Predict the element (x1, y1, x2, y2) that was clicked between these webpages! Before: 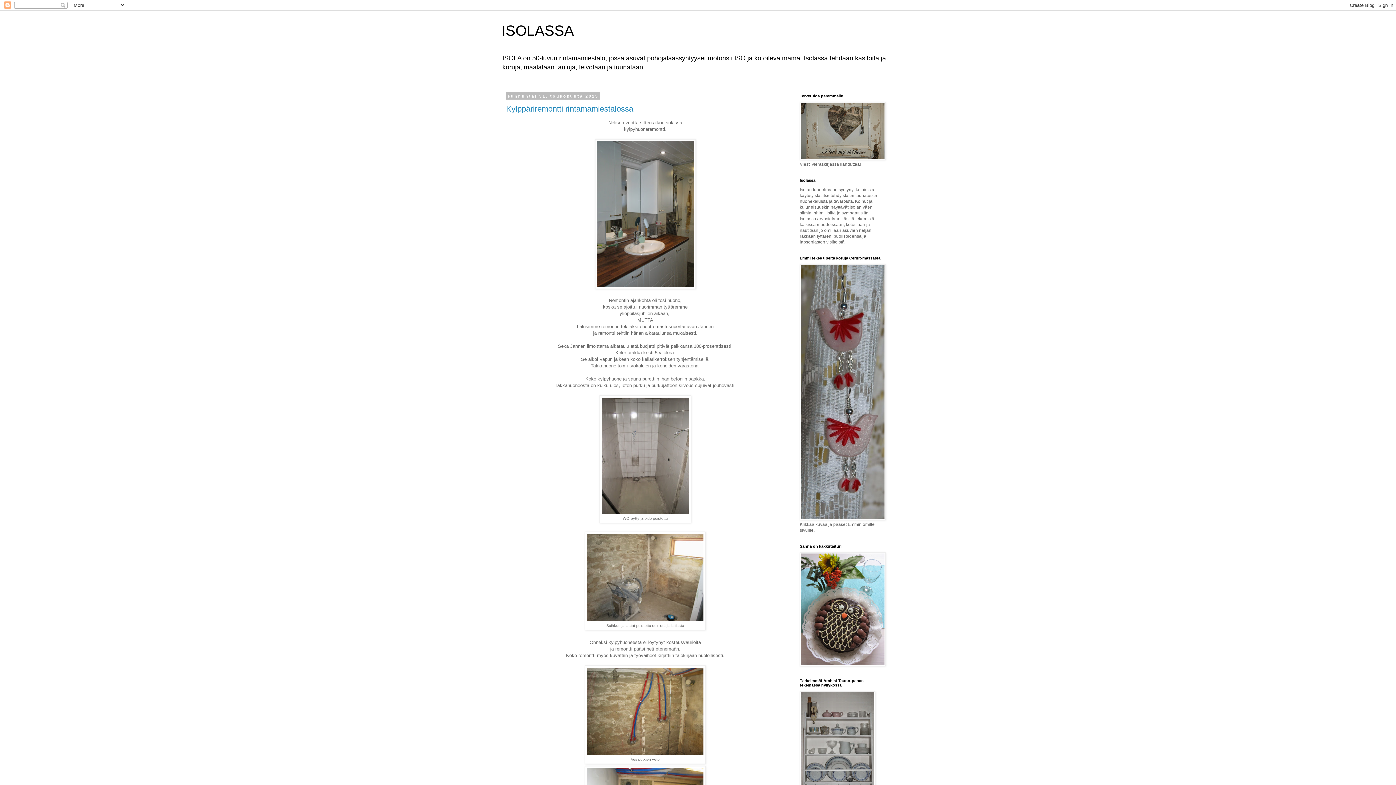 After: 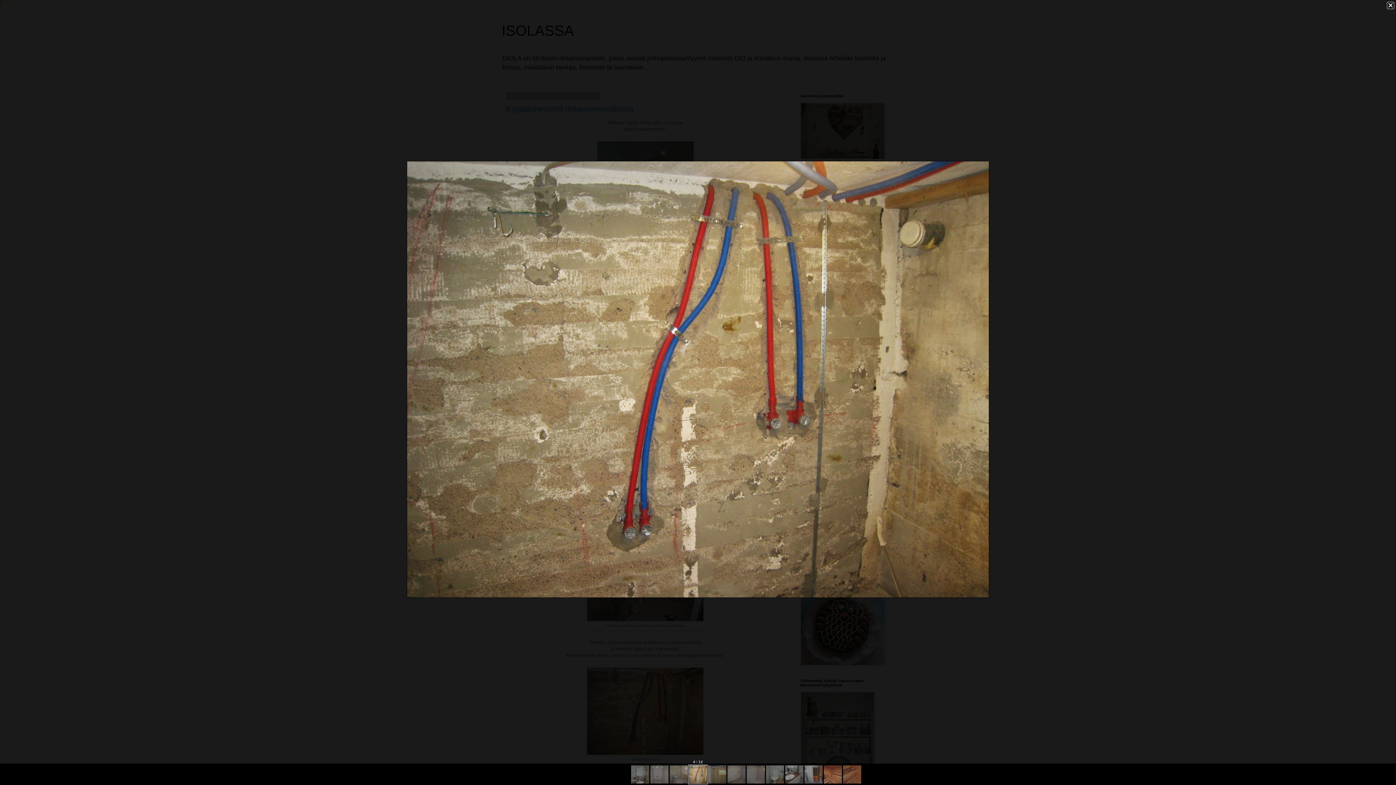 Action: bbox: (587, 750, 703, 756)